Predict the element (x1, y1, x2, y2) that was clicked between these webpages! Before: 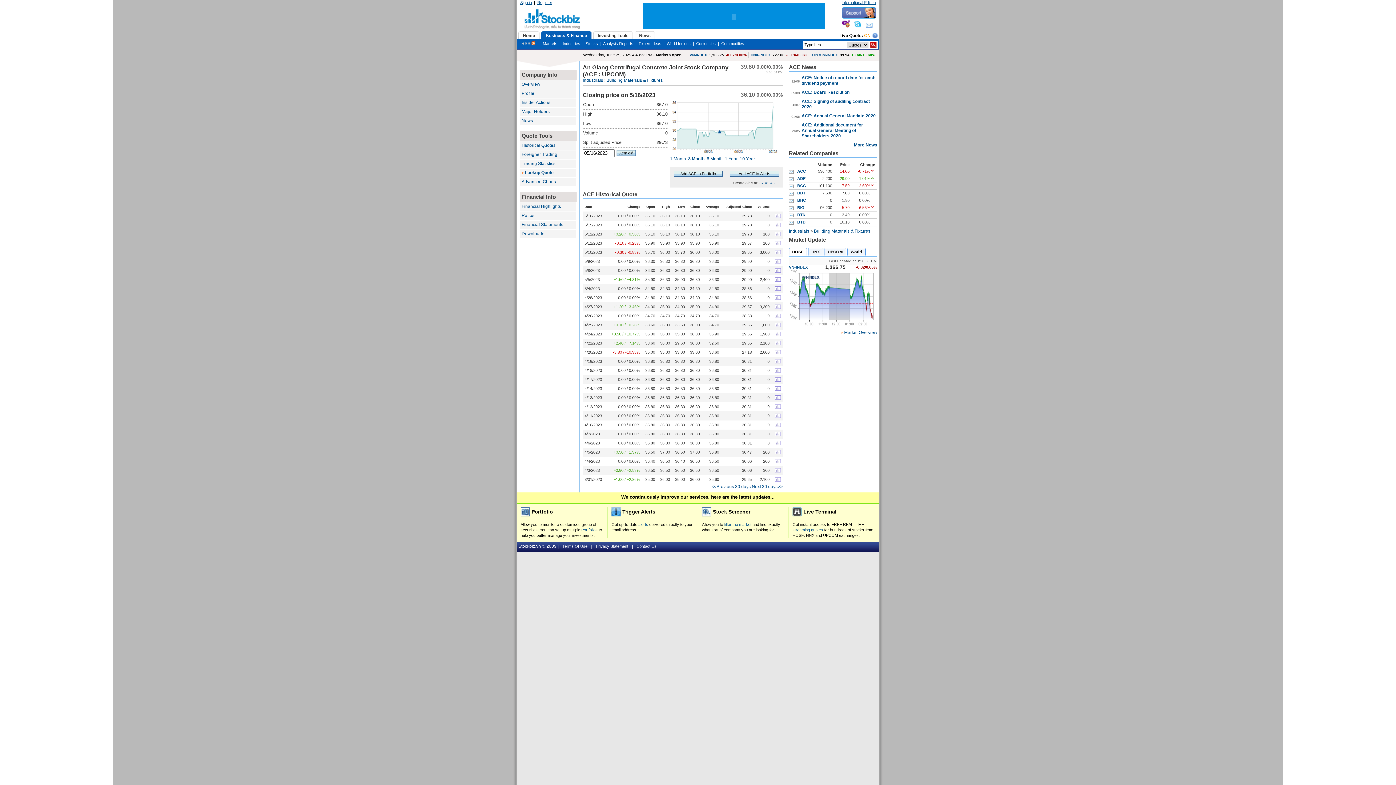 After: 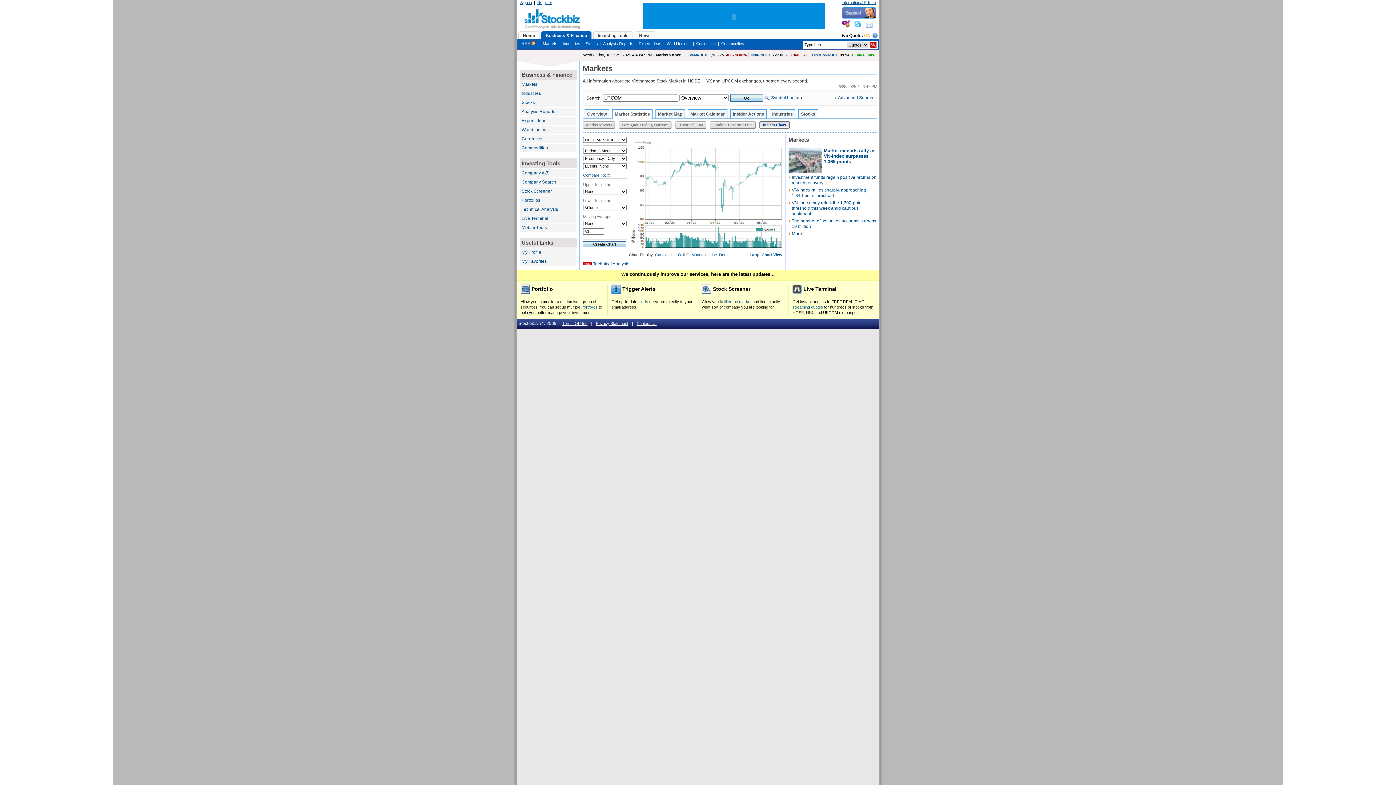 Action: label: UPCOM-INDEX bbox: (812, 53, 838, 57)